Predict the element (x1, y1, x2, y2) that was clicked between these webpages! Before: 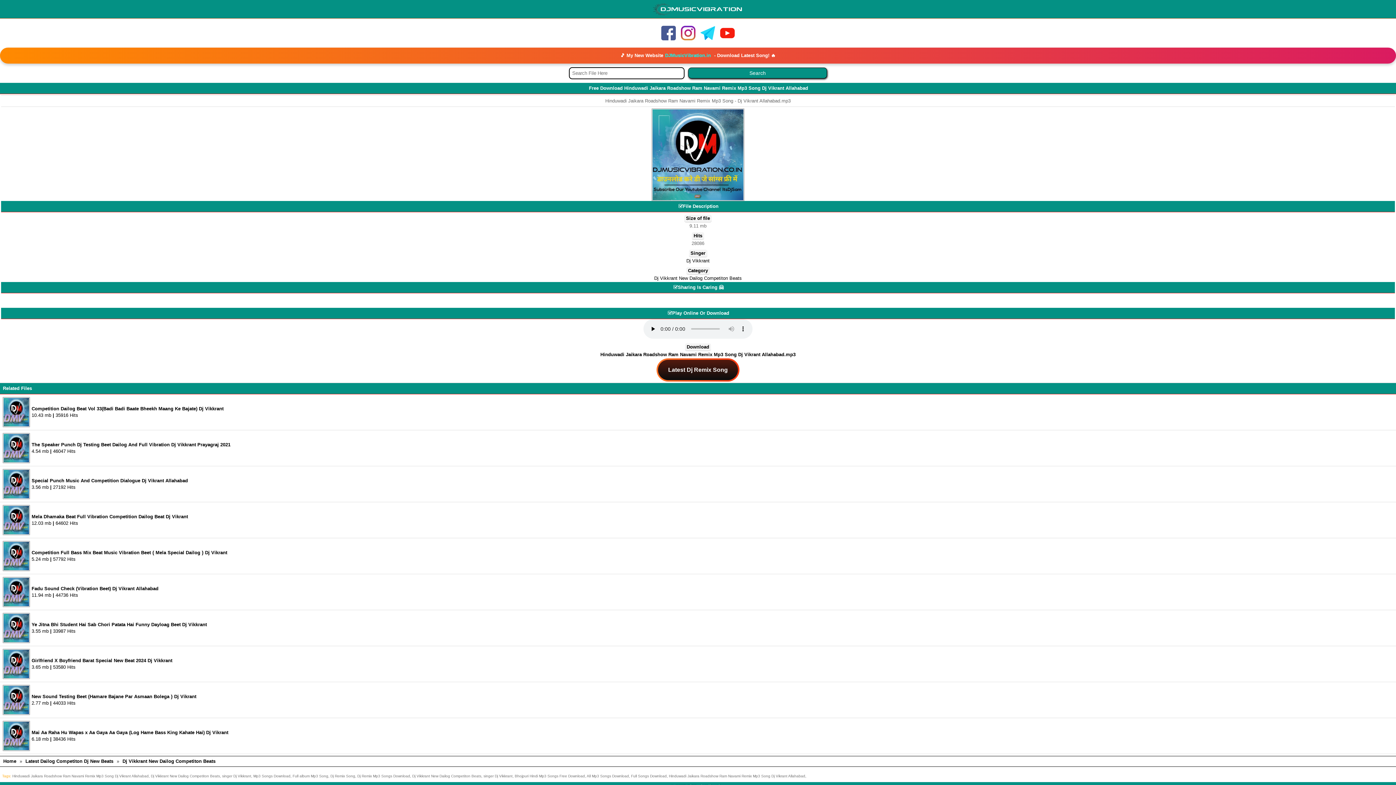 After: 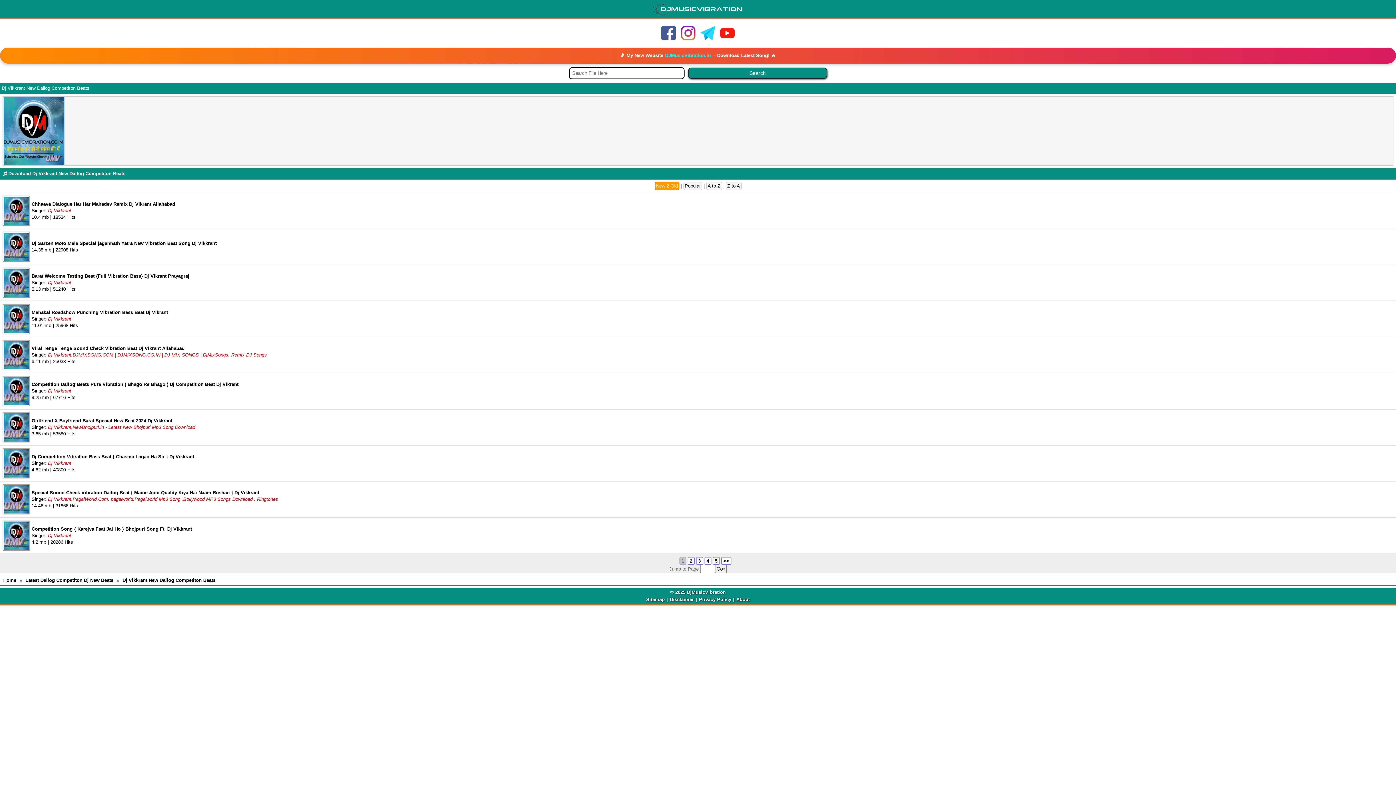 Action: bbox: (120, 757, 217, 766) label: Dj Vikkrant New Dailog Competiton Beats